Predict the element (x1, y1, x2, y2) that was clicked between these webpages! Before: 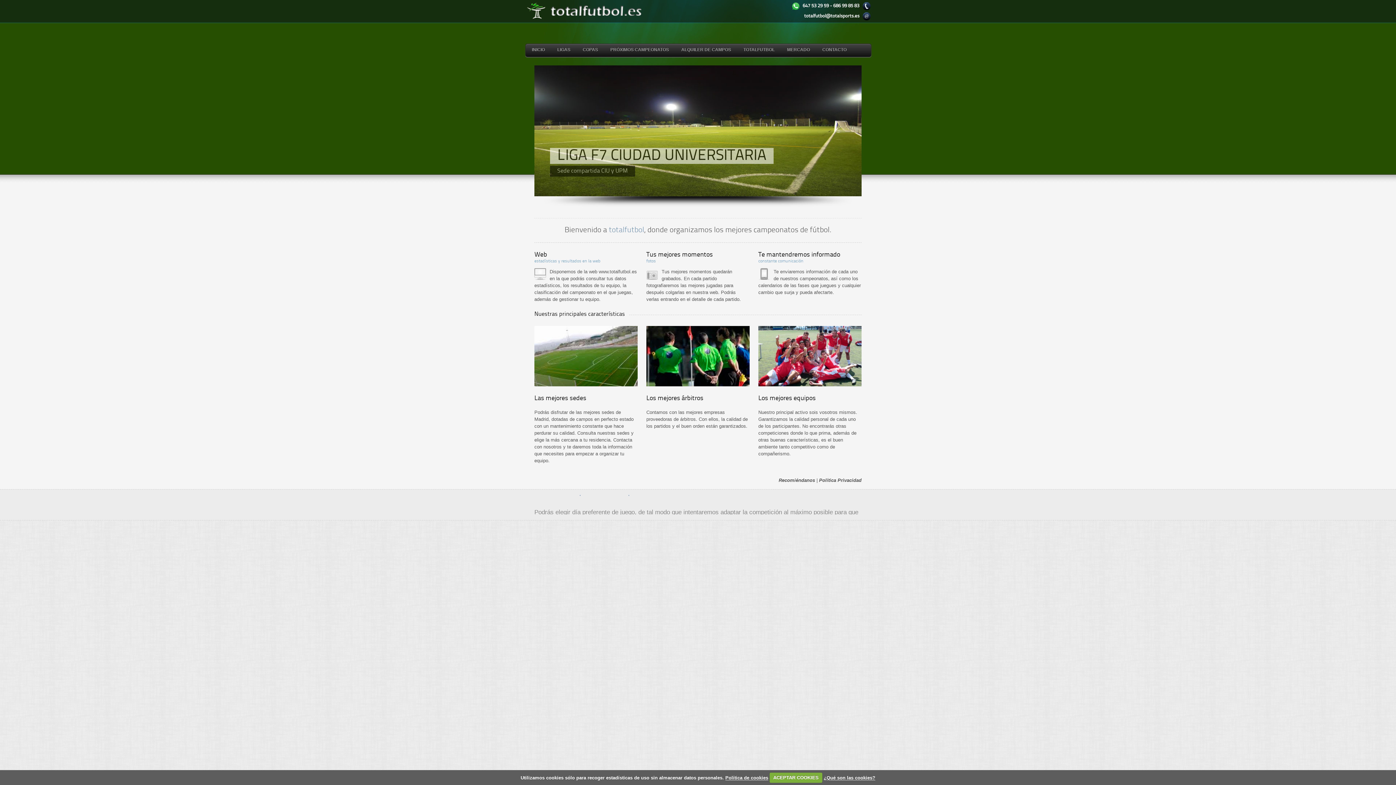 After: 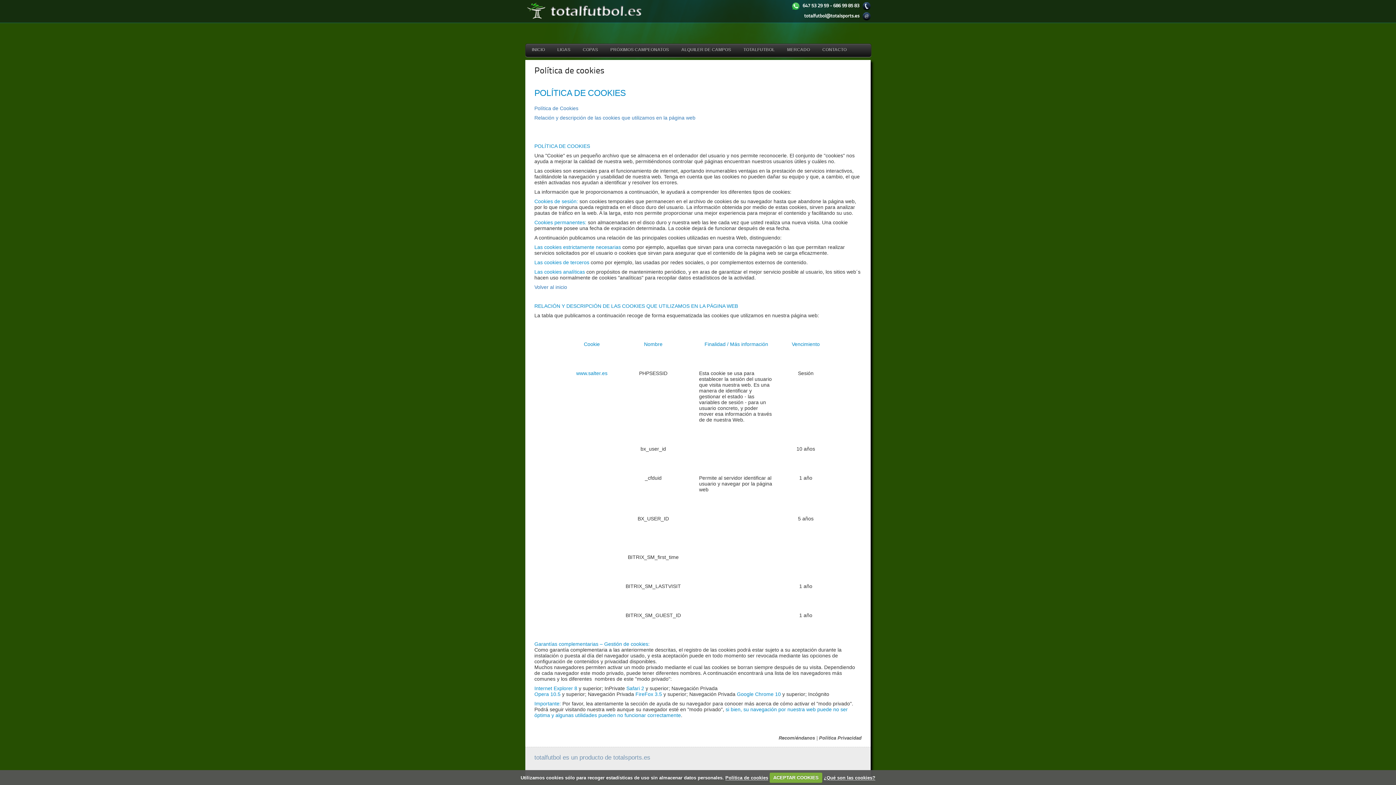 Action: bbox: (725, 775, 768, 780) label: Política de cookies